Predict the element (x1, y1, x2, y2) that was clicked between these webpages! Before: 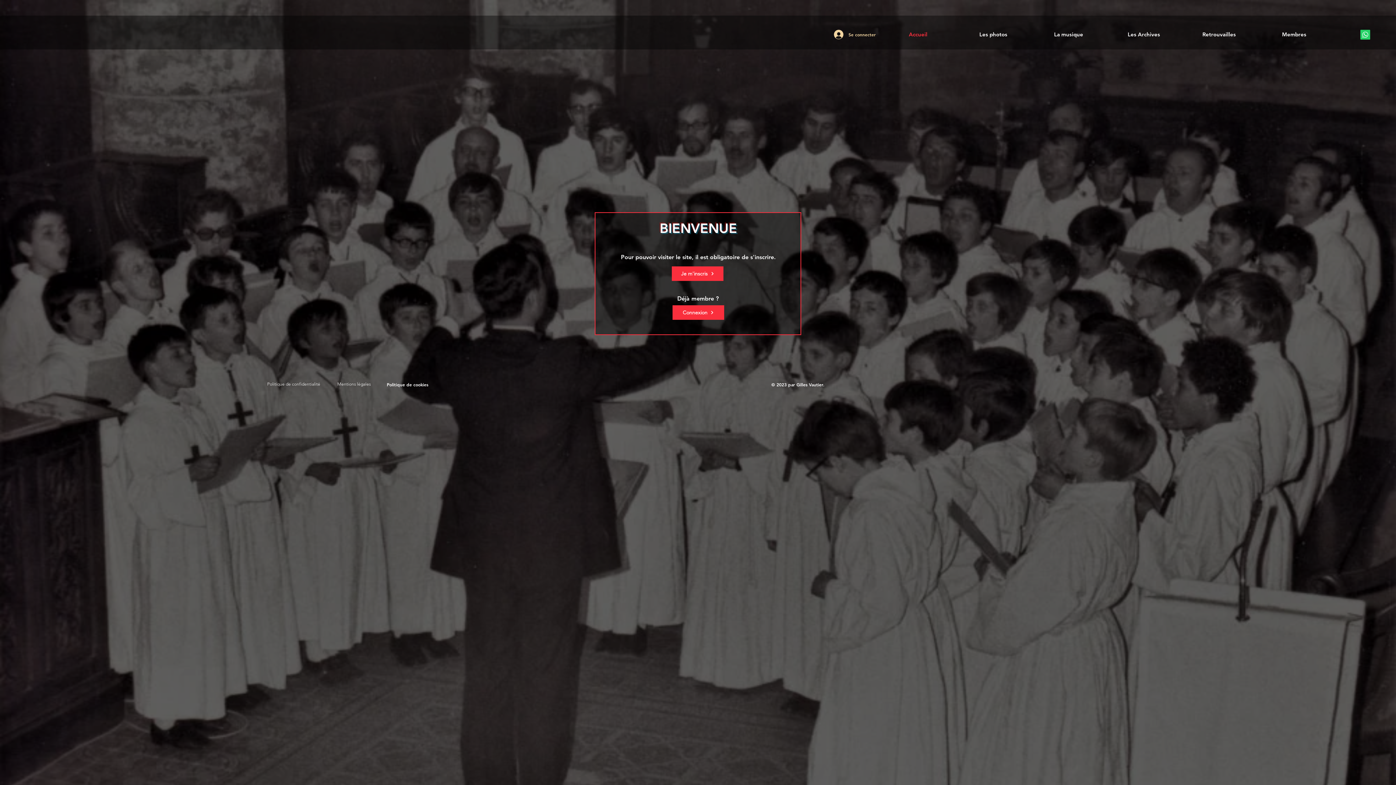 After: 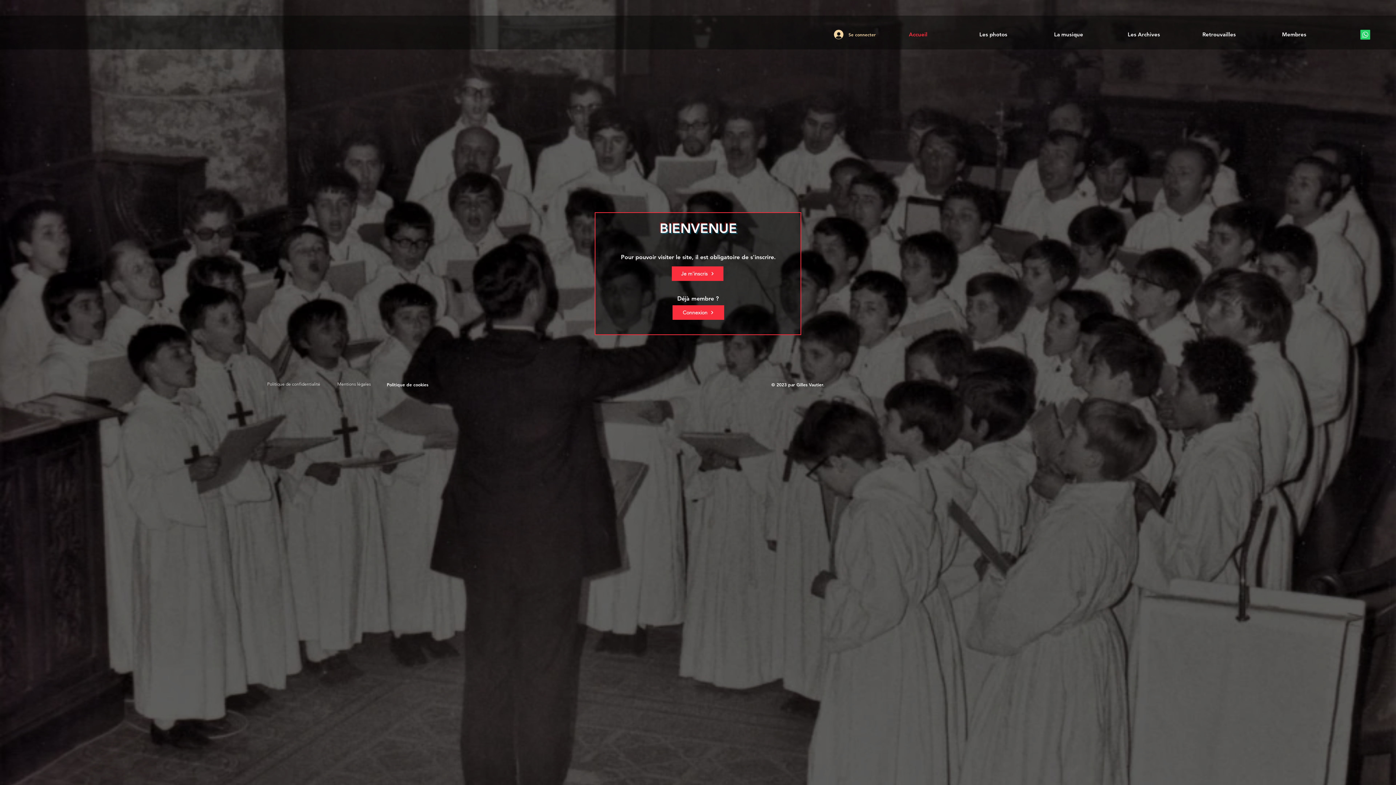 Action: bbox: (1360, 29, 1370, 39) label: Whatsapp